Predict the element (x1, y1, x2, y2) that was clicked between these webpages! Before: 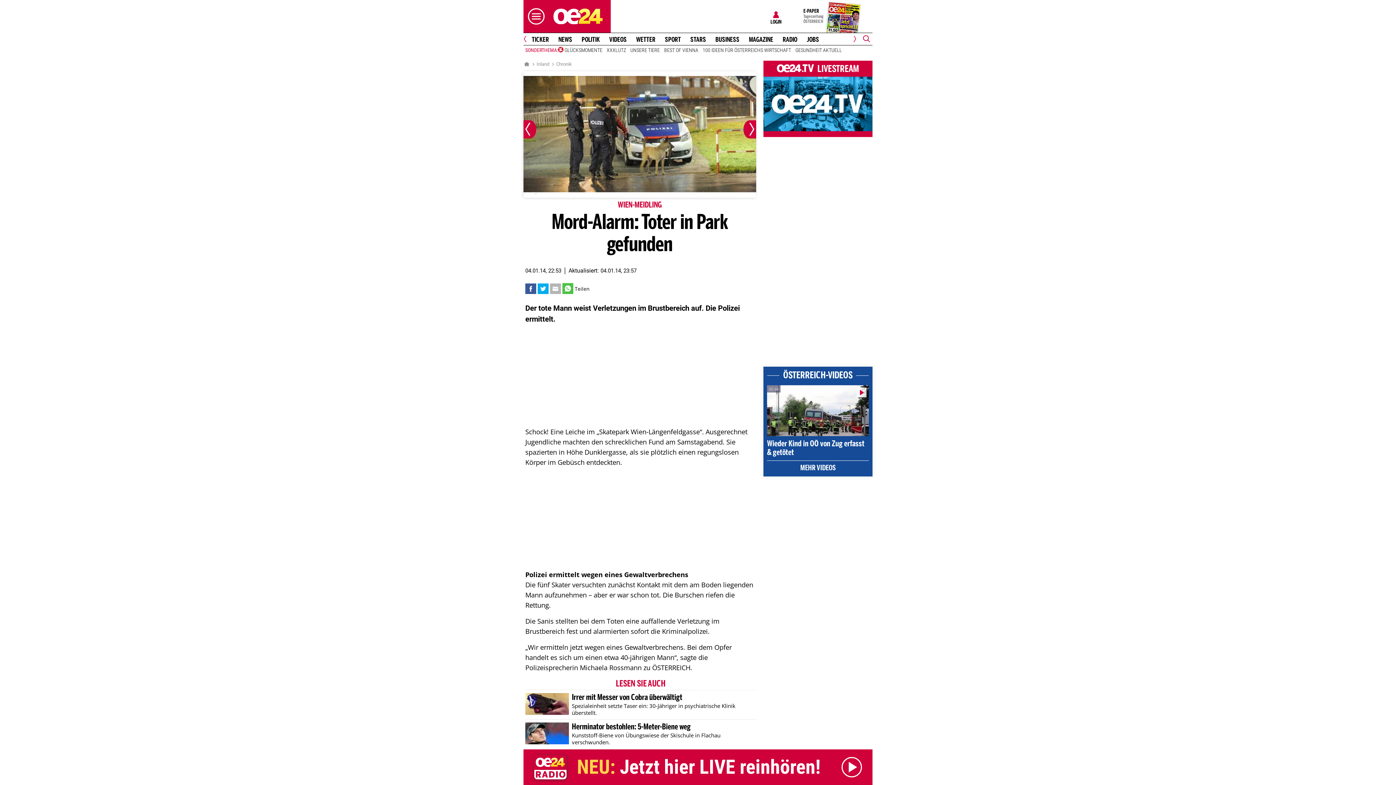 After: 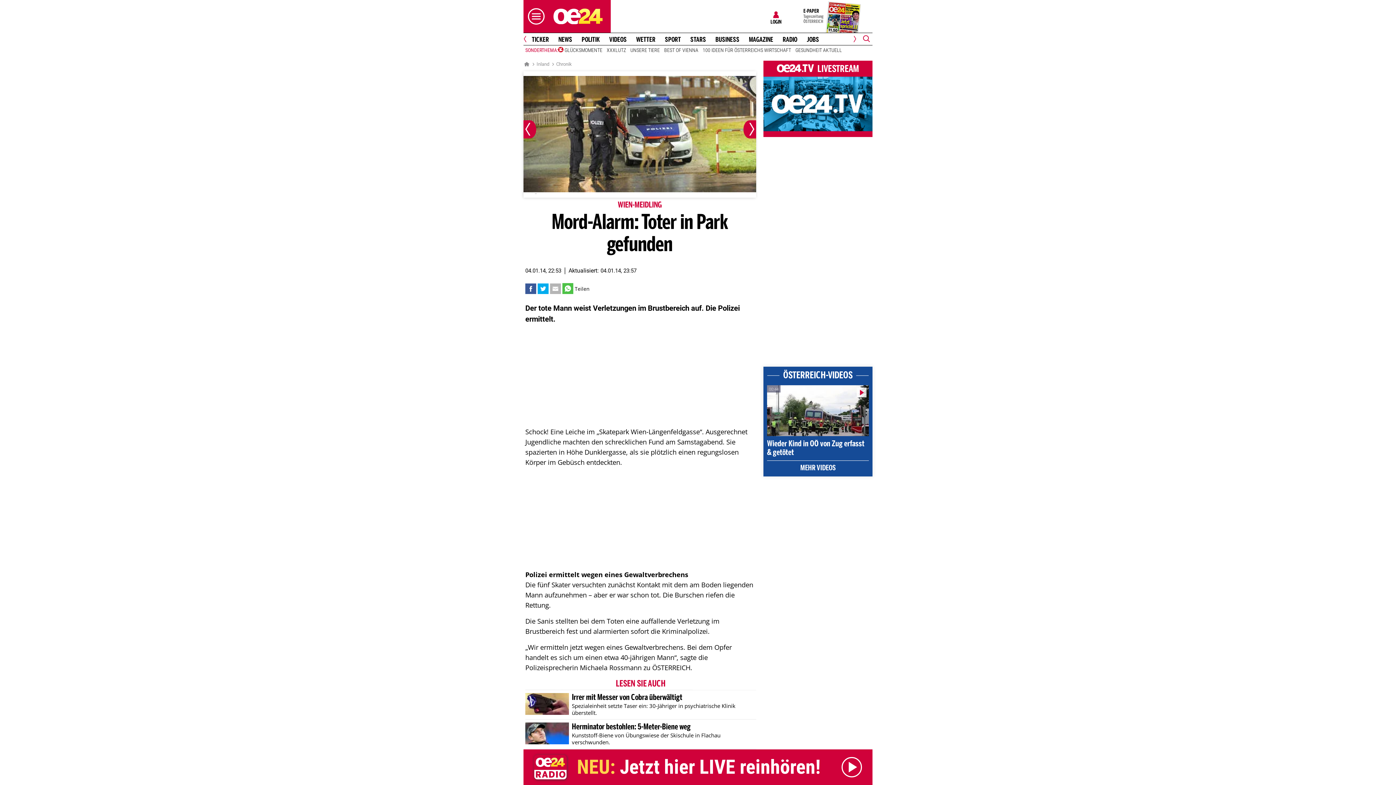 Action: bbox: (540, 283, 546, 293)